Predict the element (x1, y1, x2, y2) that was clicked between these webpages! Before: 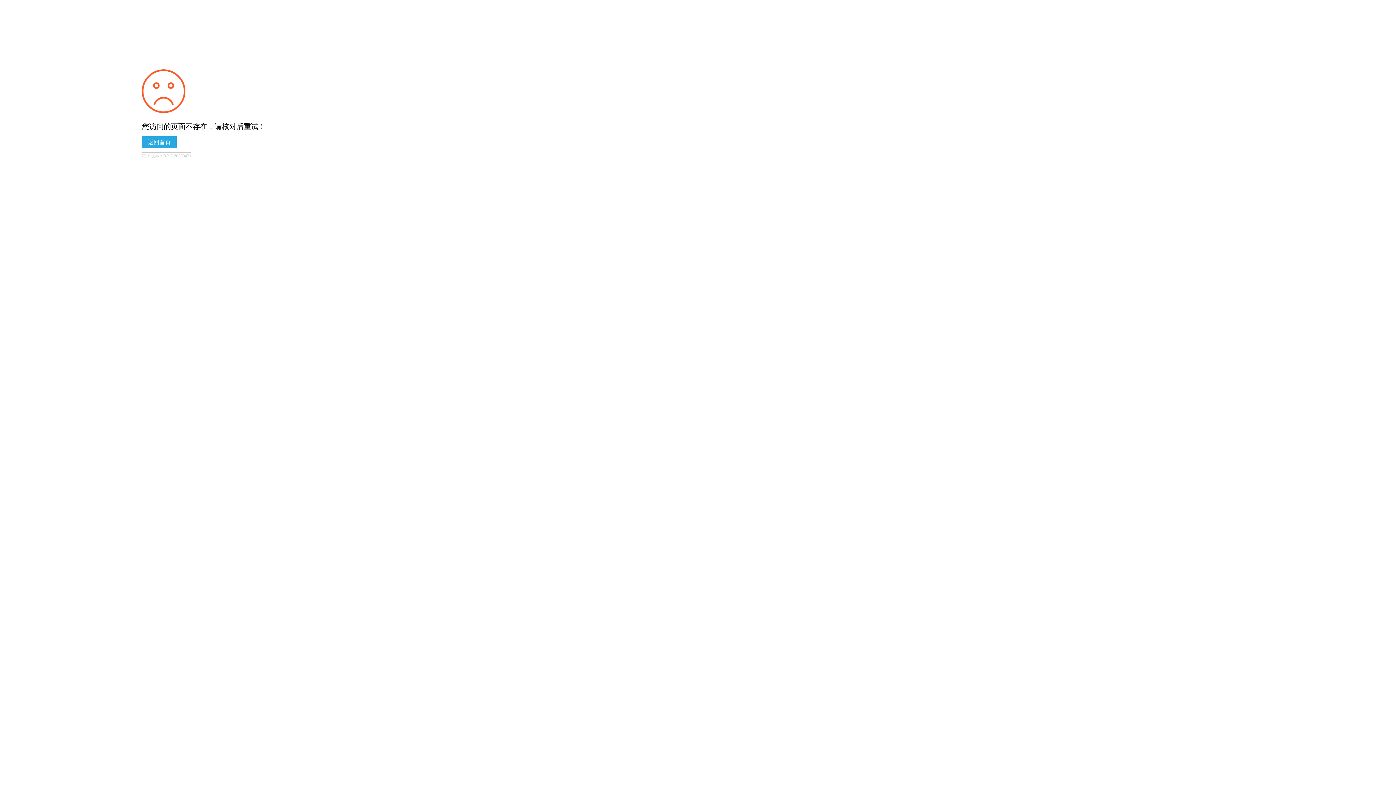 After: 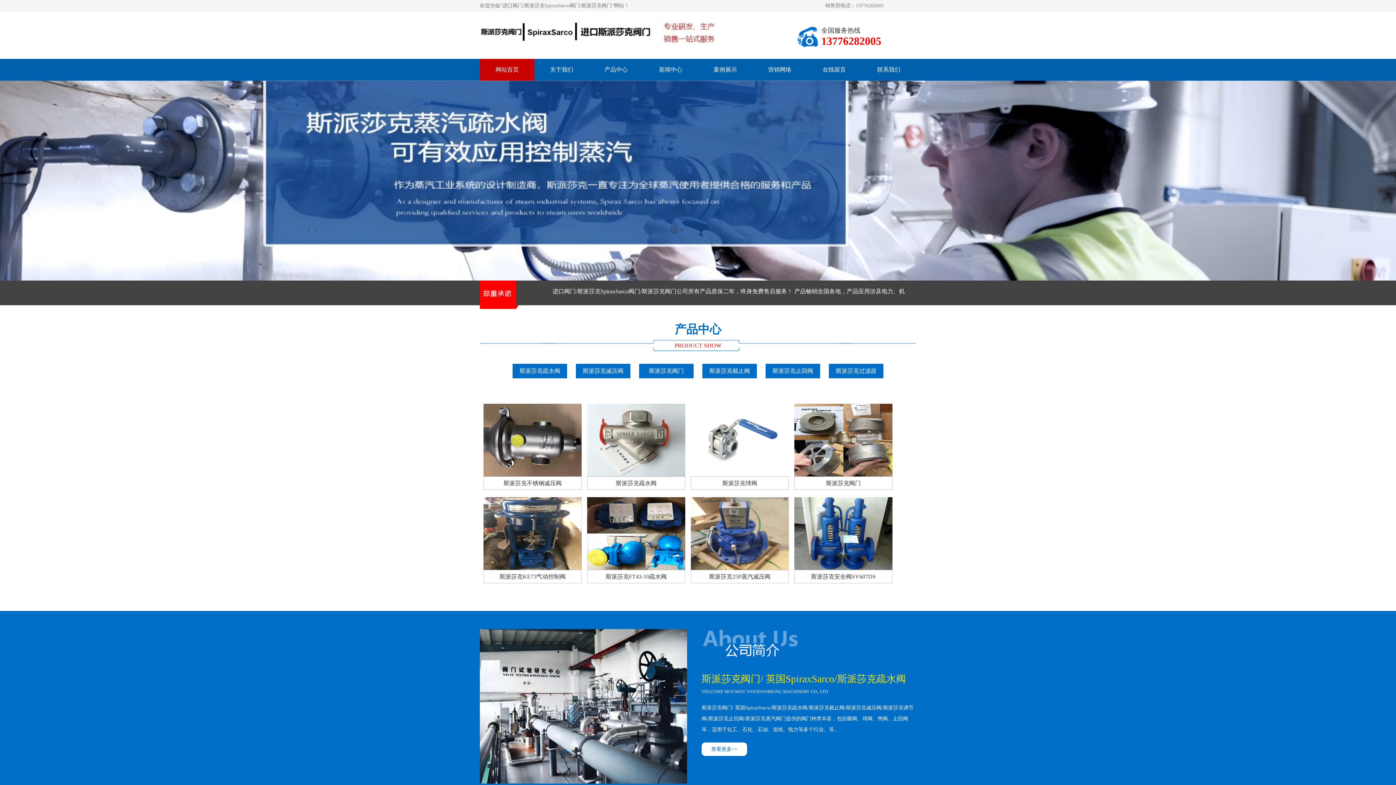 Action: label: 返回首页 bbox: (141, 136, 176, 148)